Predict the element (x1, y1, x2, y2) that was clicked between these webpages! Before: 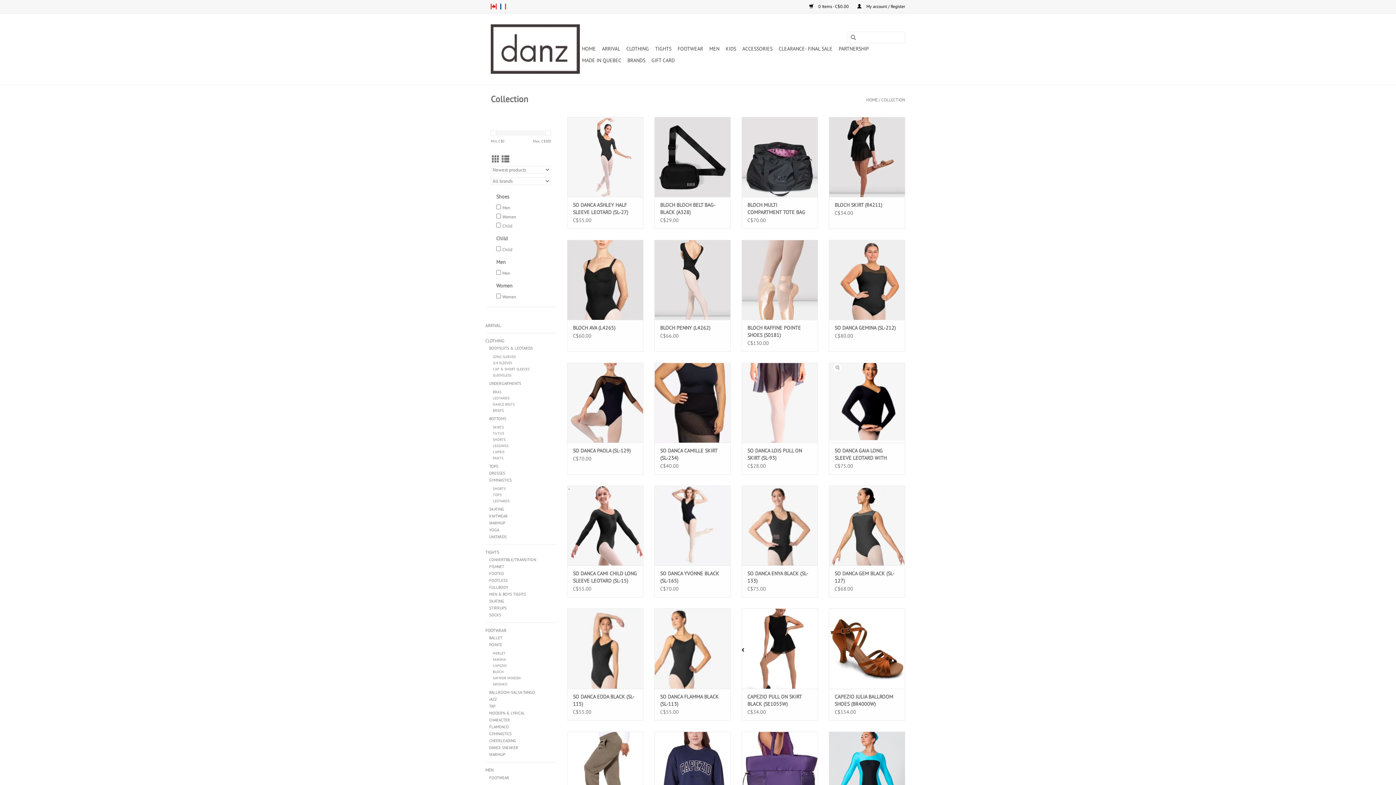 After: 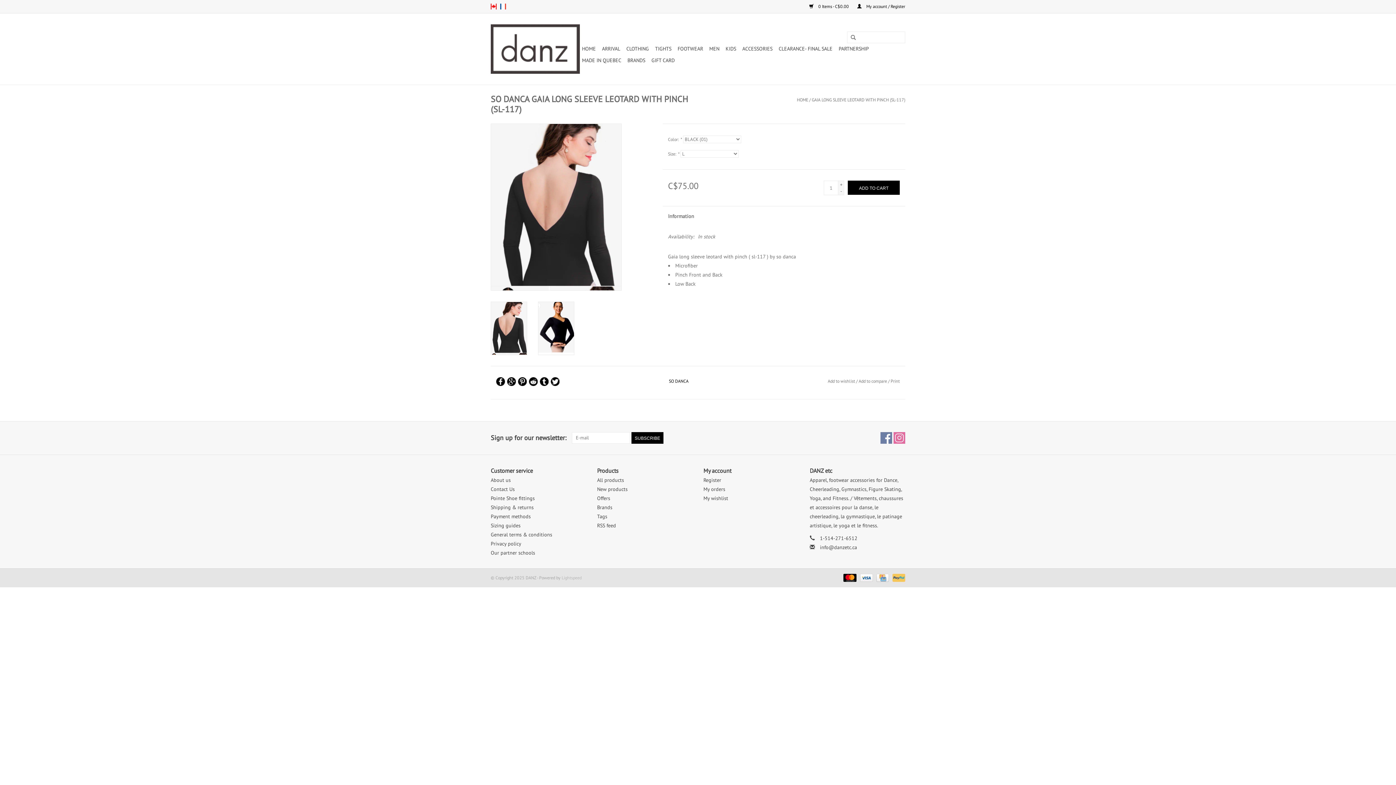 Action: label: SO DANCA GAIA LONG SLEEVE LEOTARD WITH PINCH (SL-117) bbox: (834, 447, 899, 461)